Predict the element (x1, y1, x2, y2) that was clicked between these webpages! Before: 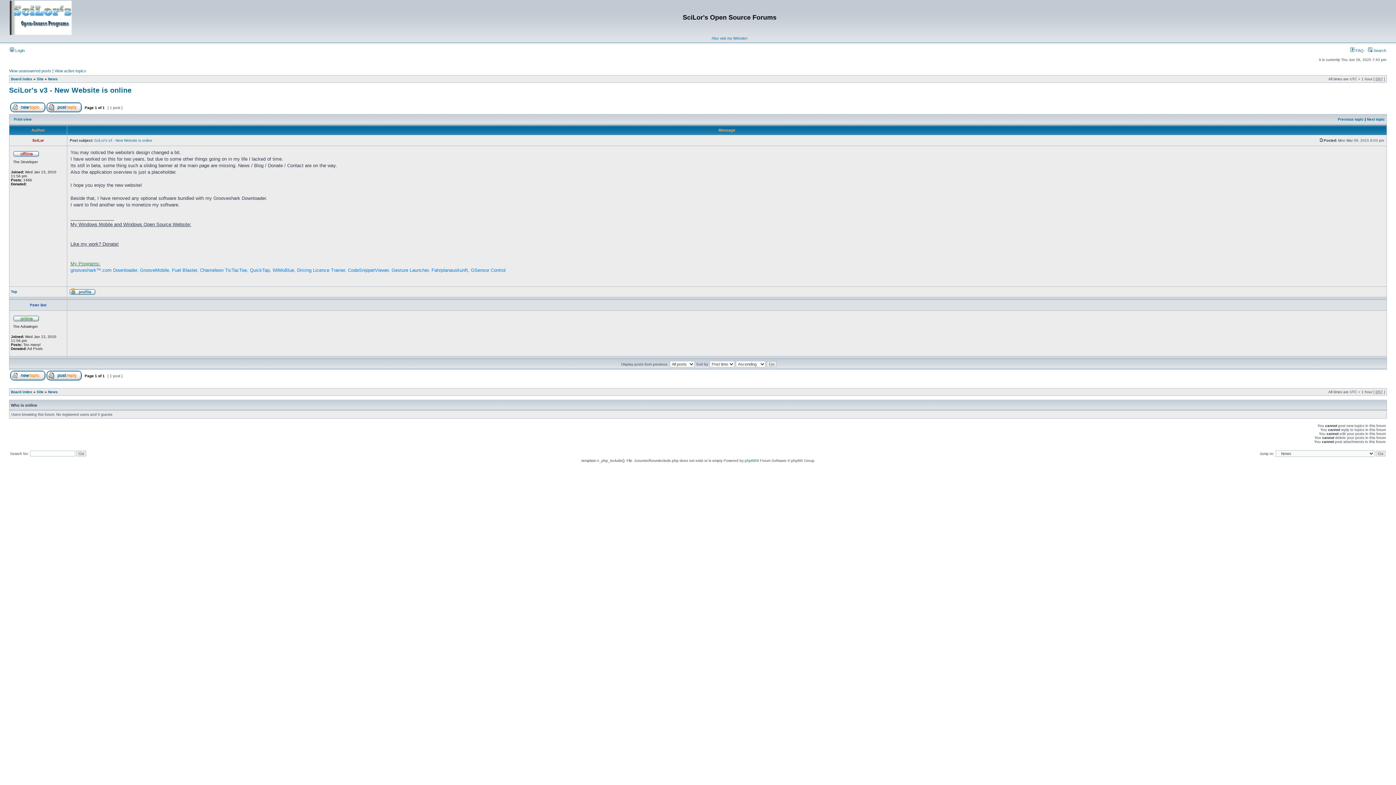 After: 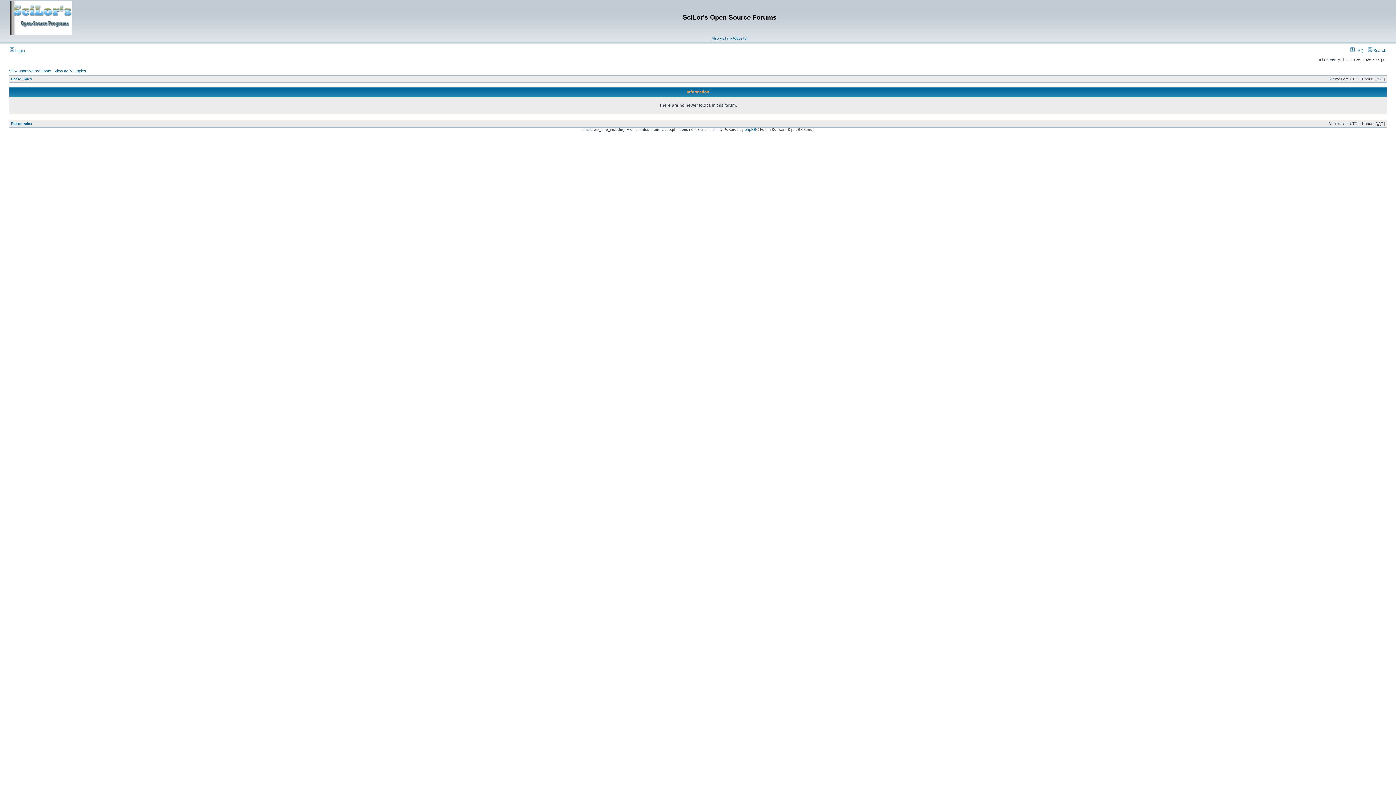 Action: label: Next topic bbox: (1367, 117, 1385, 121)